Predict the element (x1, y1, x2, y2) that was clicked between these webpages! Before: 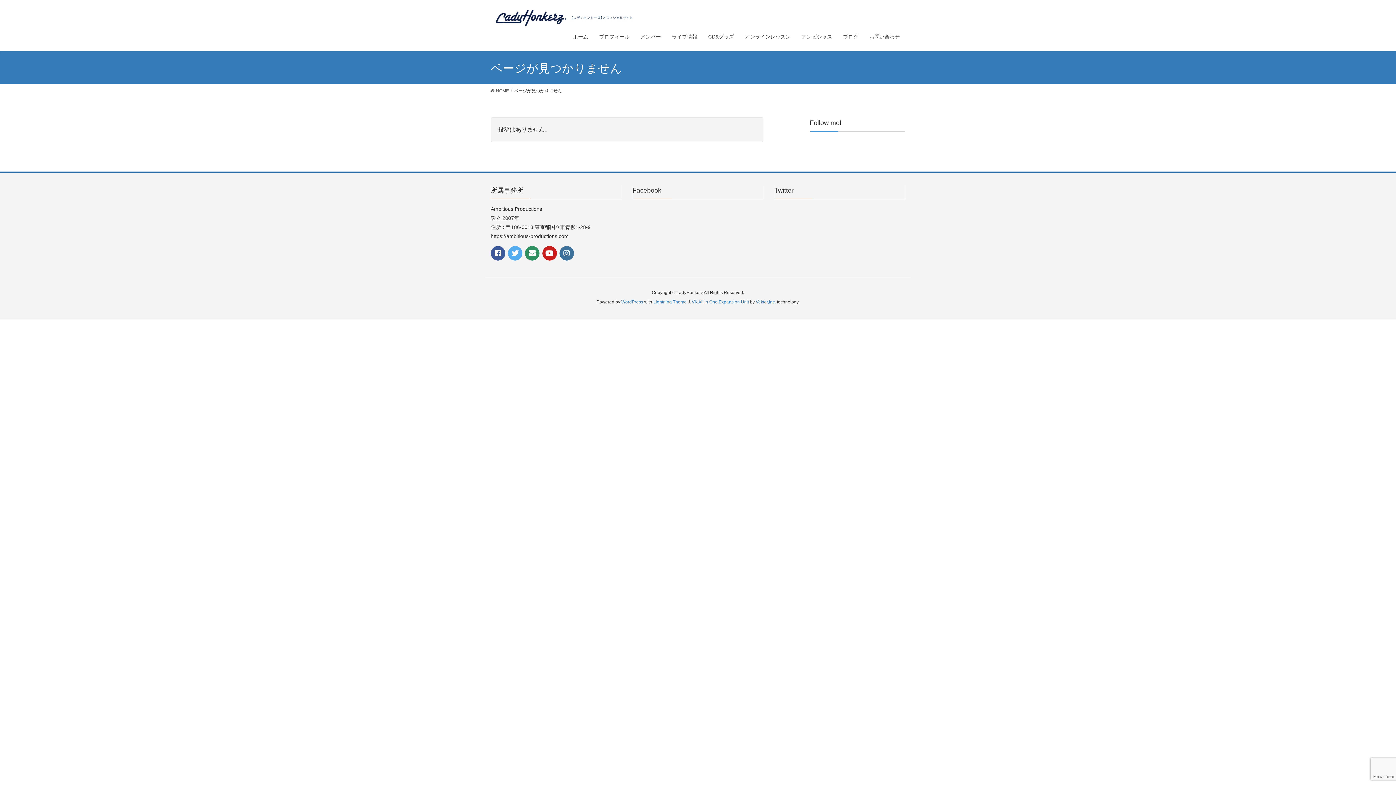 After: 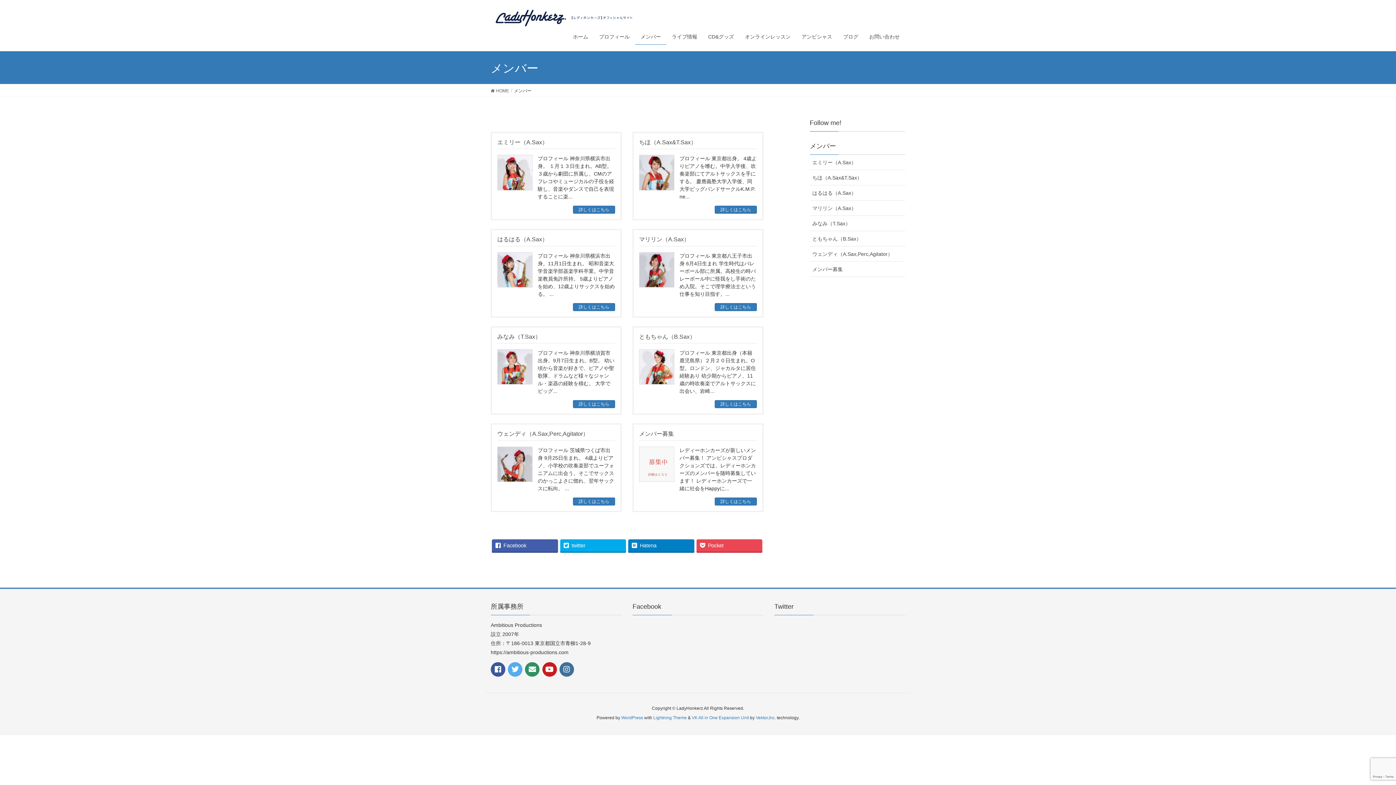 Action: bbox: (635, 29, 666, 44) label: メンバー